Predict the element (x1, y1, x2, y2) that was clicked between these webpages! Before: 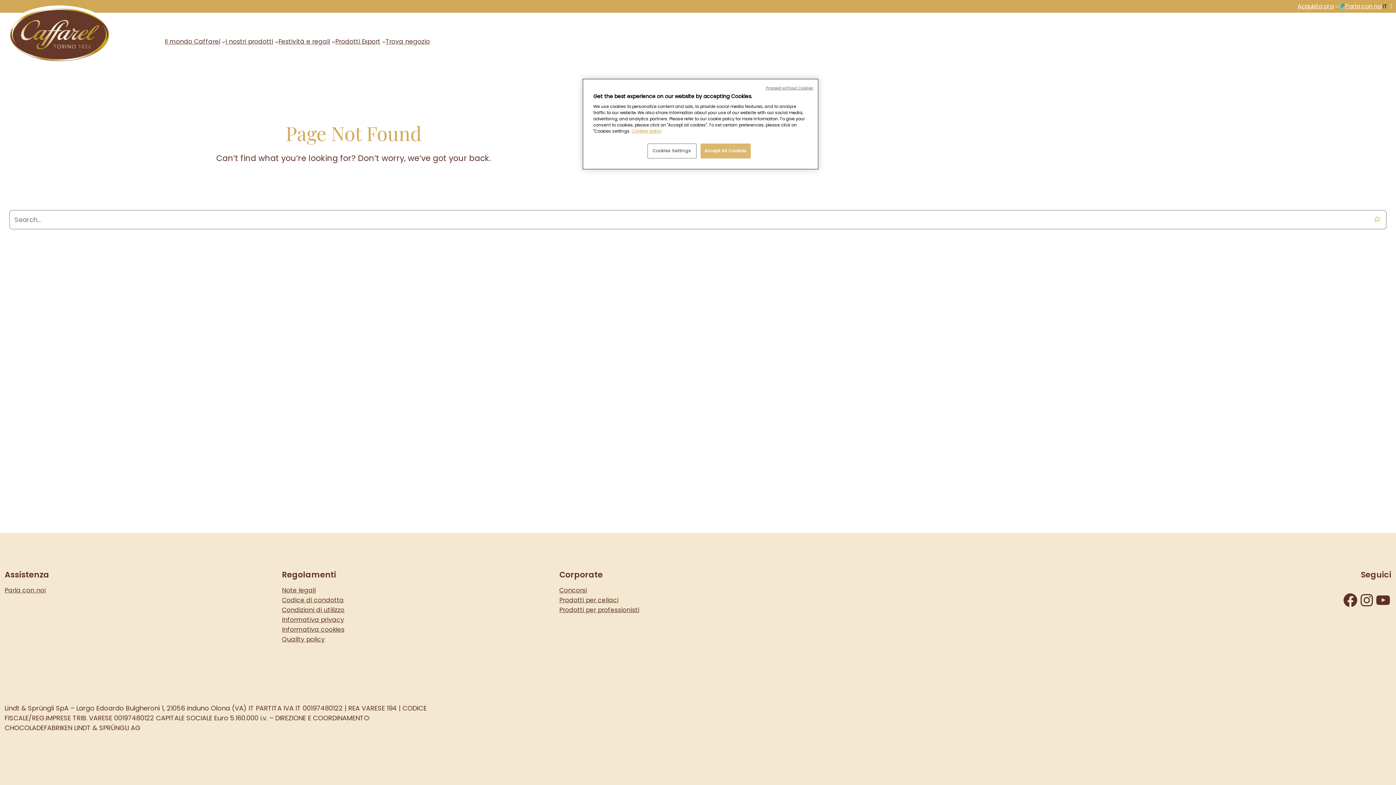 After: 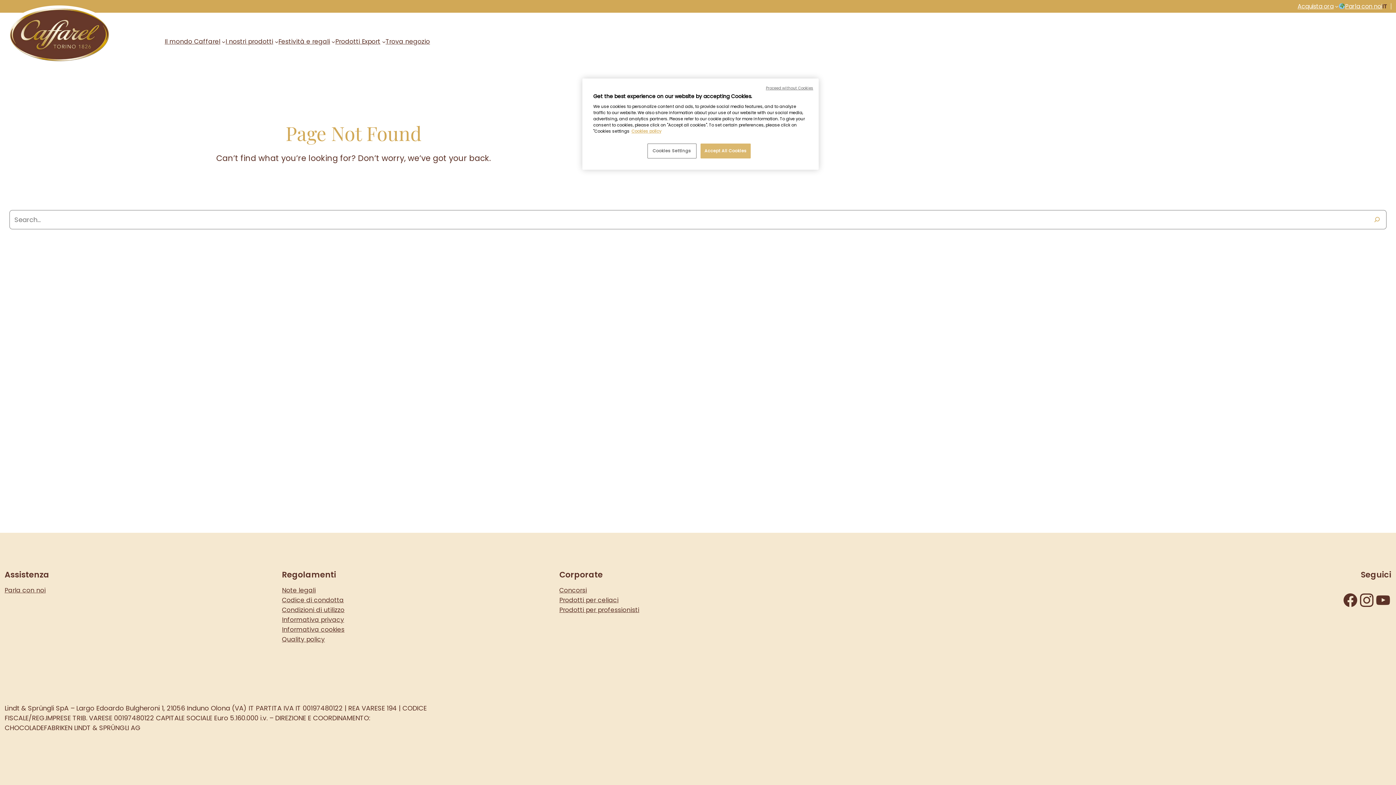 Action: label: Instagram bbox: (1358, 592, 1375, 608)